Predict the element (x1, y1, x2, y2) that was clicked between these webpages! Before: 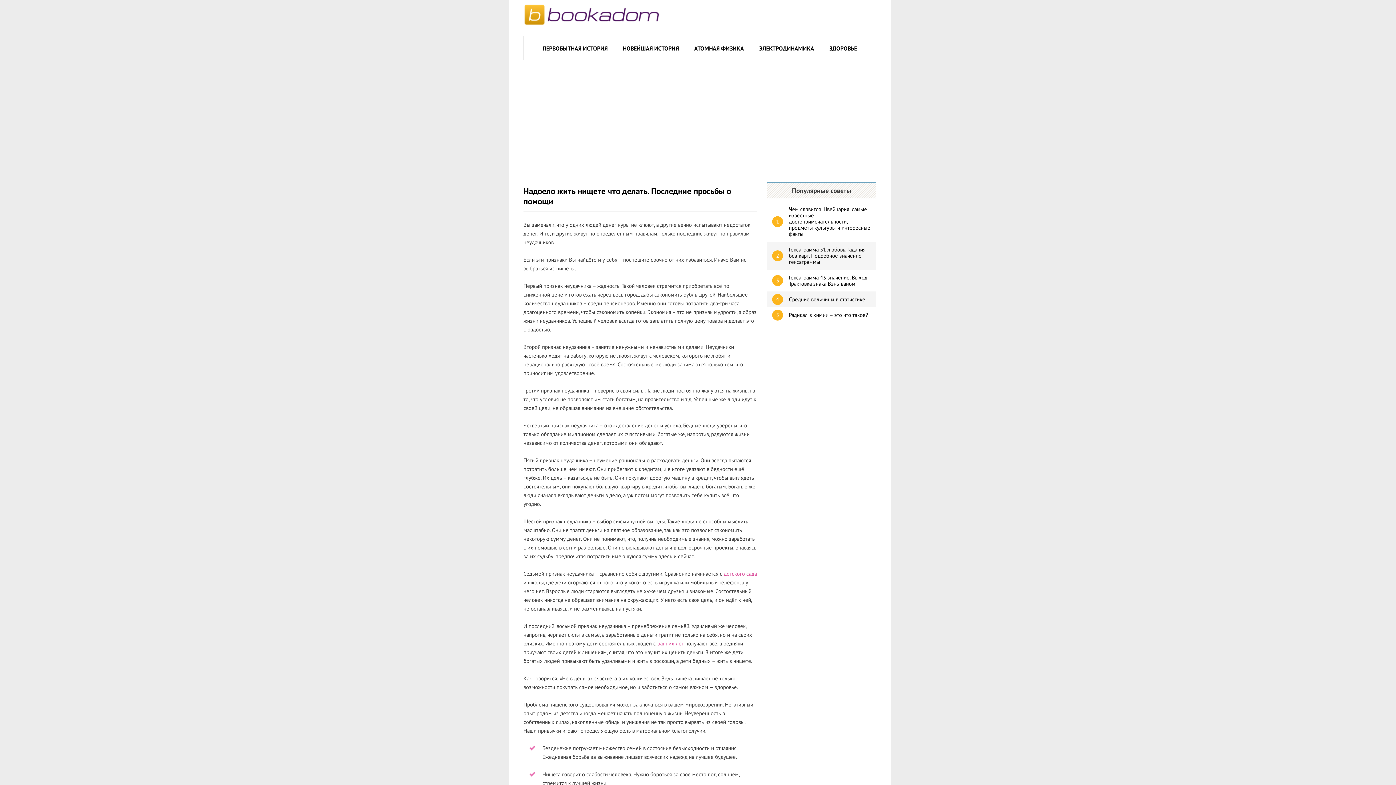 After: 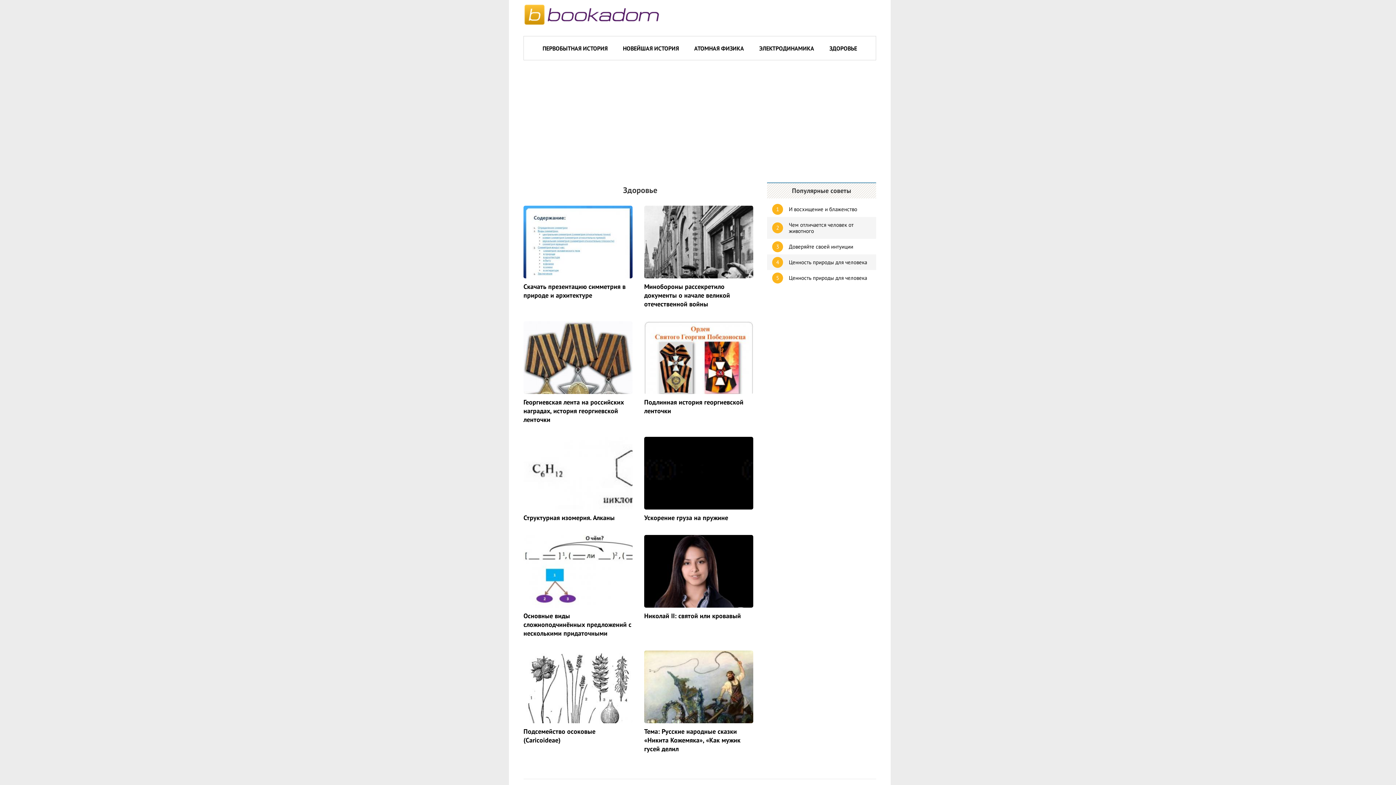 Action: label: ЗДОРОВЬЕ bbox: (822, 42, 864, 53)